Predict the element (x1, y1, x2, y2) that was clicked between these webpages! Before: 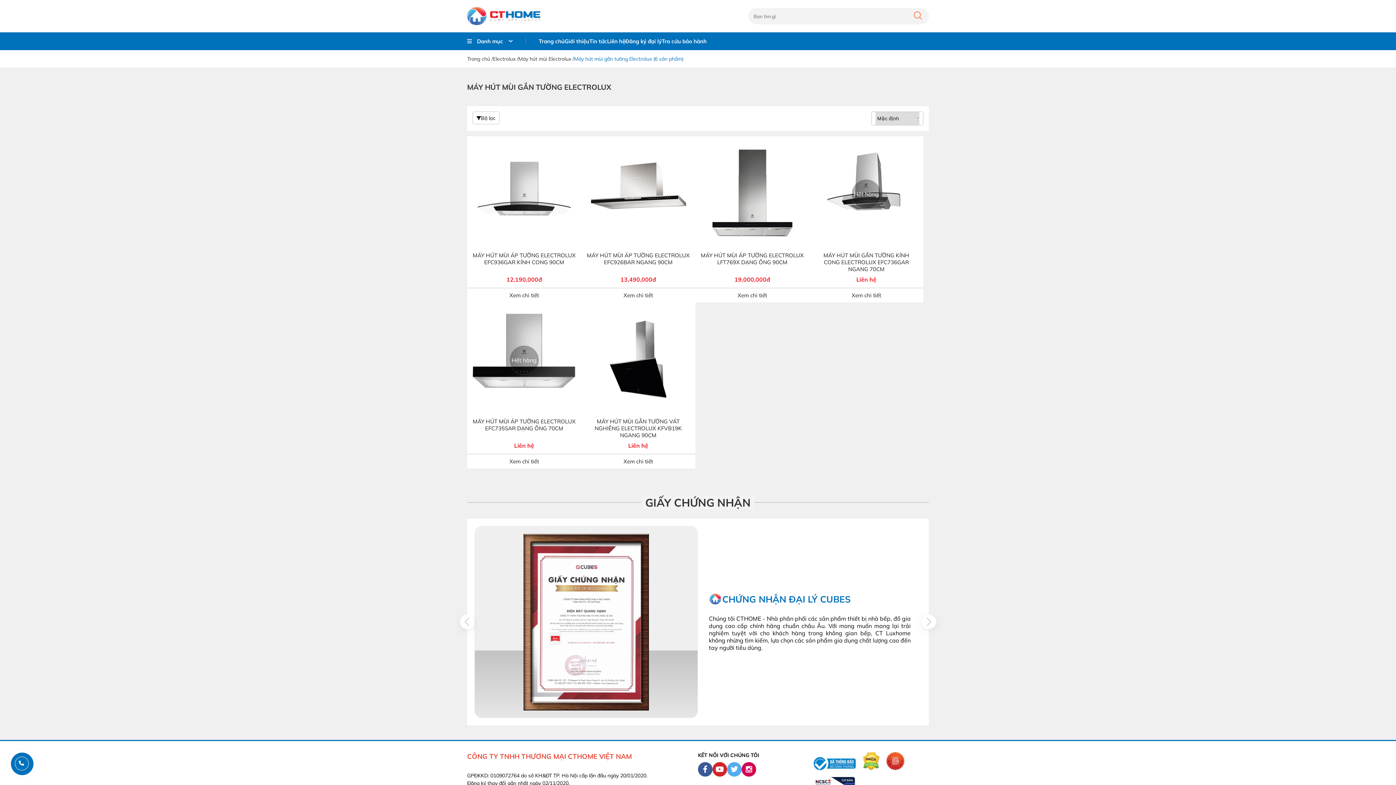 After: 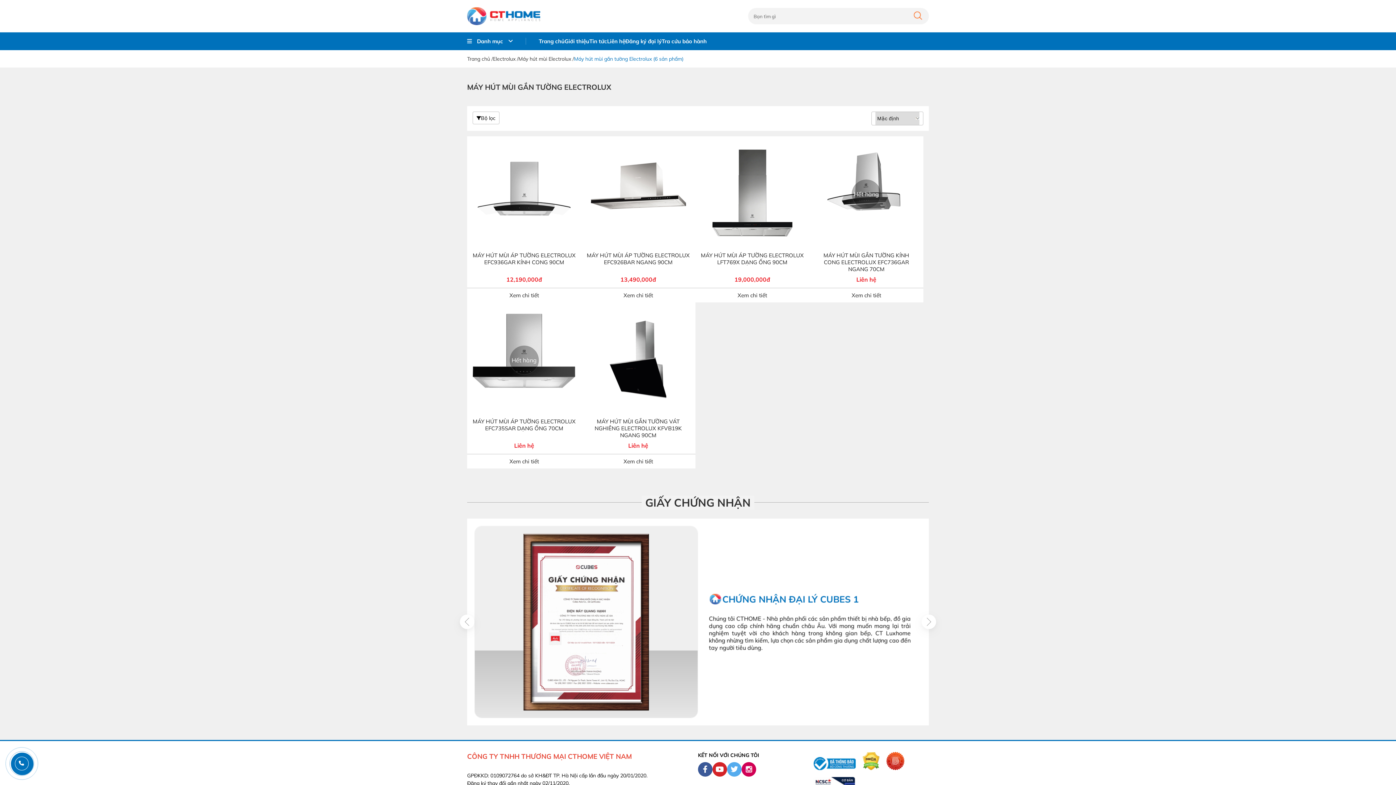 Action: bbox: (712, 762, 727, 776)